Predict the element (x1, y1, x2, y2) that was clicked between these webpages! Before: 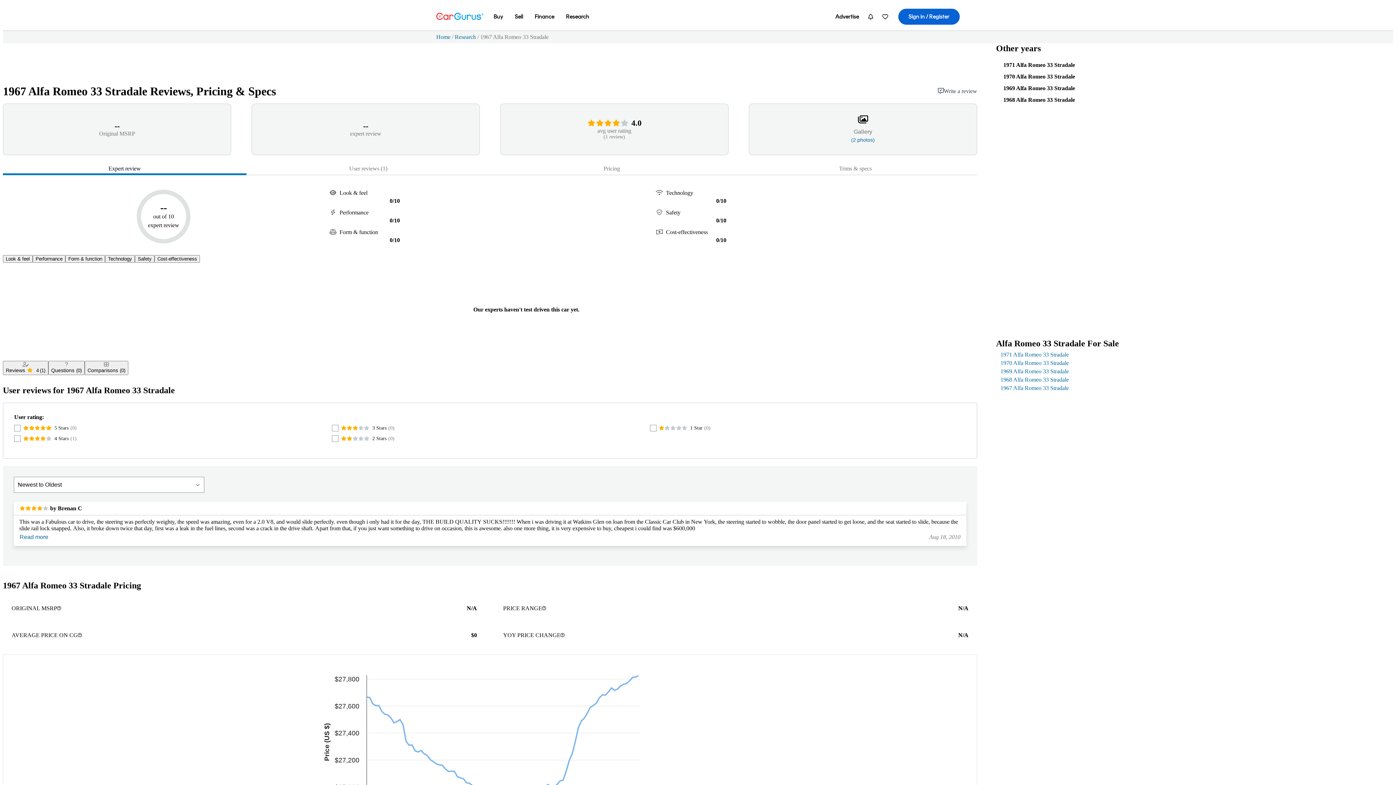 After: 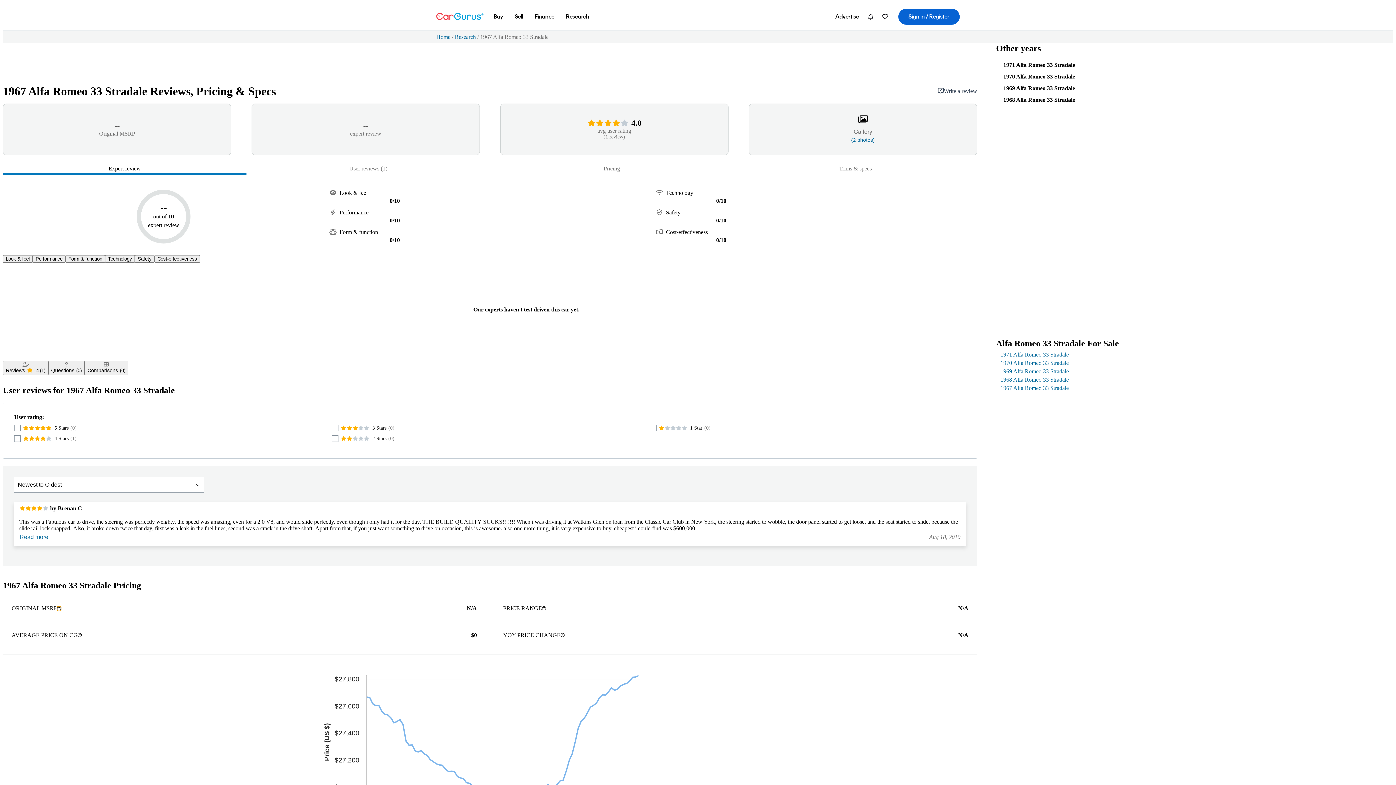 Action: bbox: (57, 606, 61, 611)